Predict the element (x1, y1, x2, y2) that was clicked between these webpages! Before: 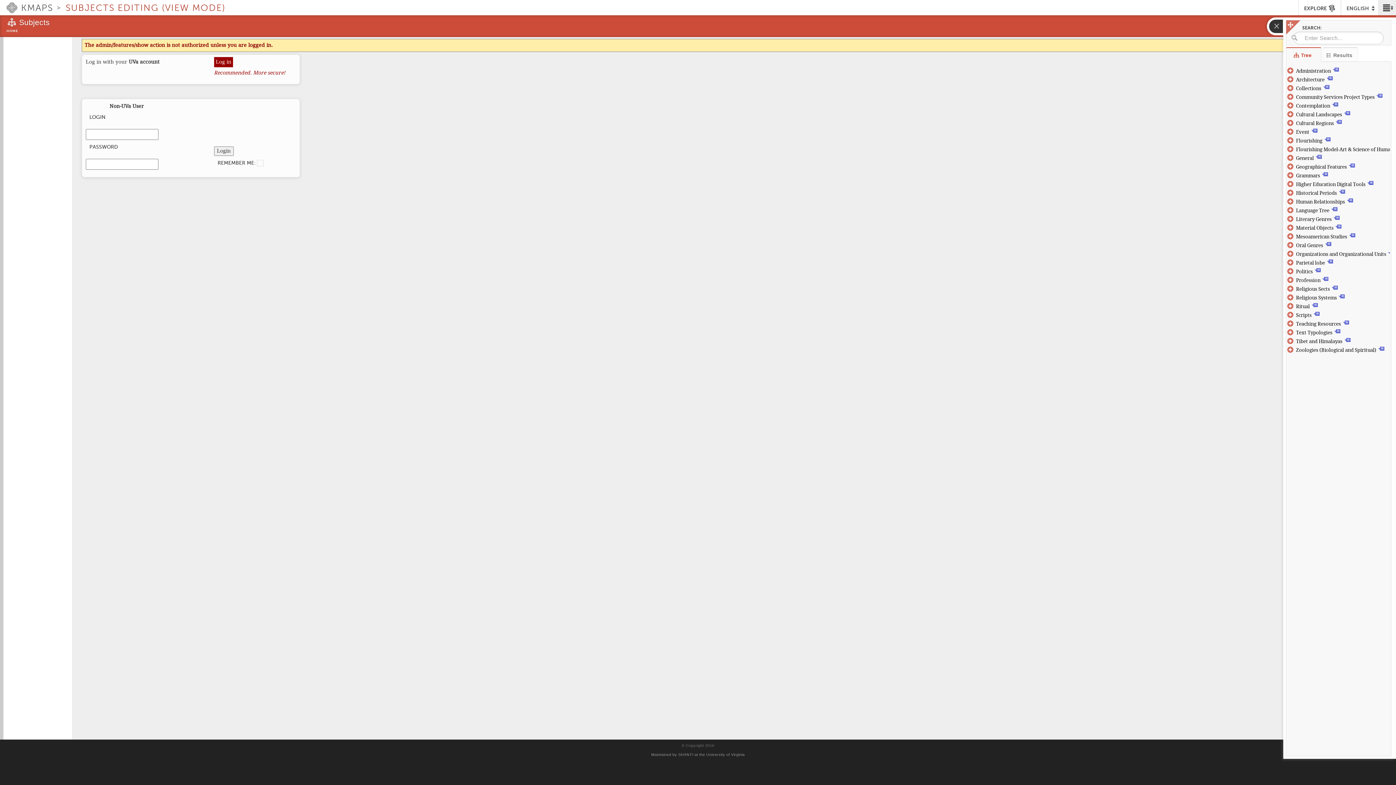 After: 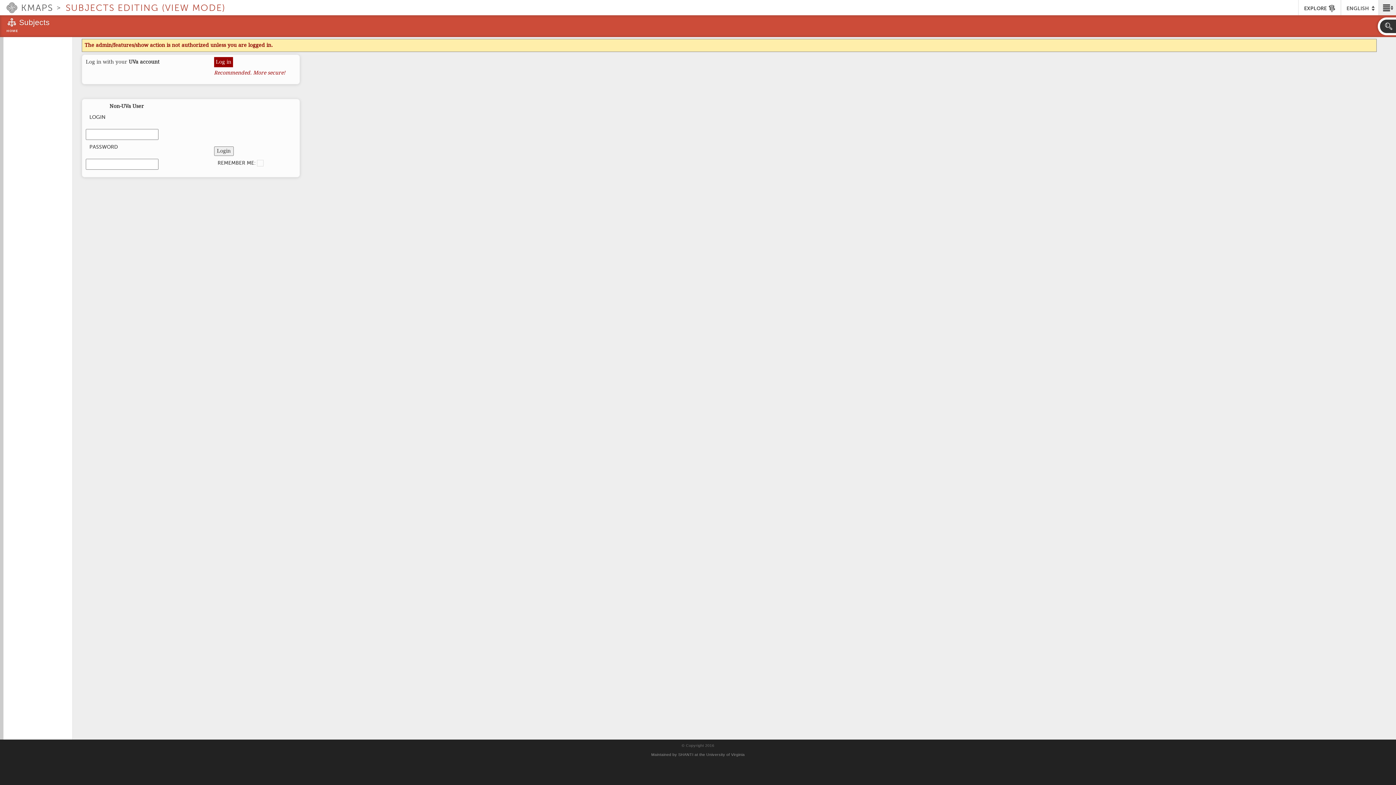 Action: label: Open Search Panel bbox: (1267, 17, 1284, 35)